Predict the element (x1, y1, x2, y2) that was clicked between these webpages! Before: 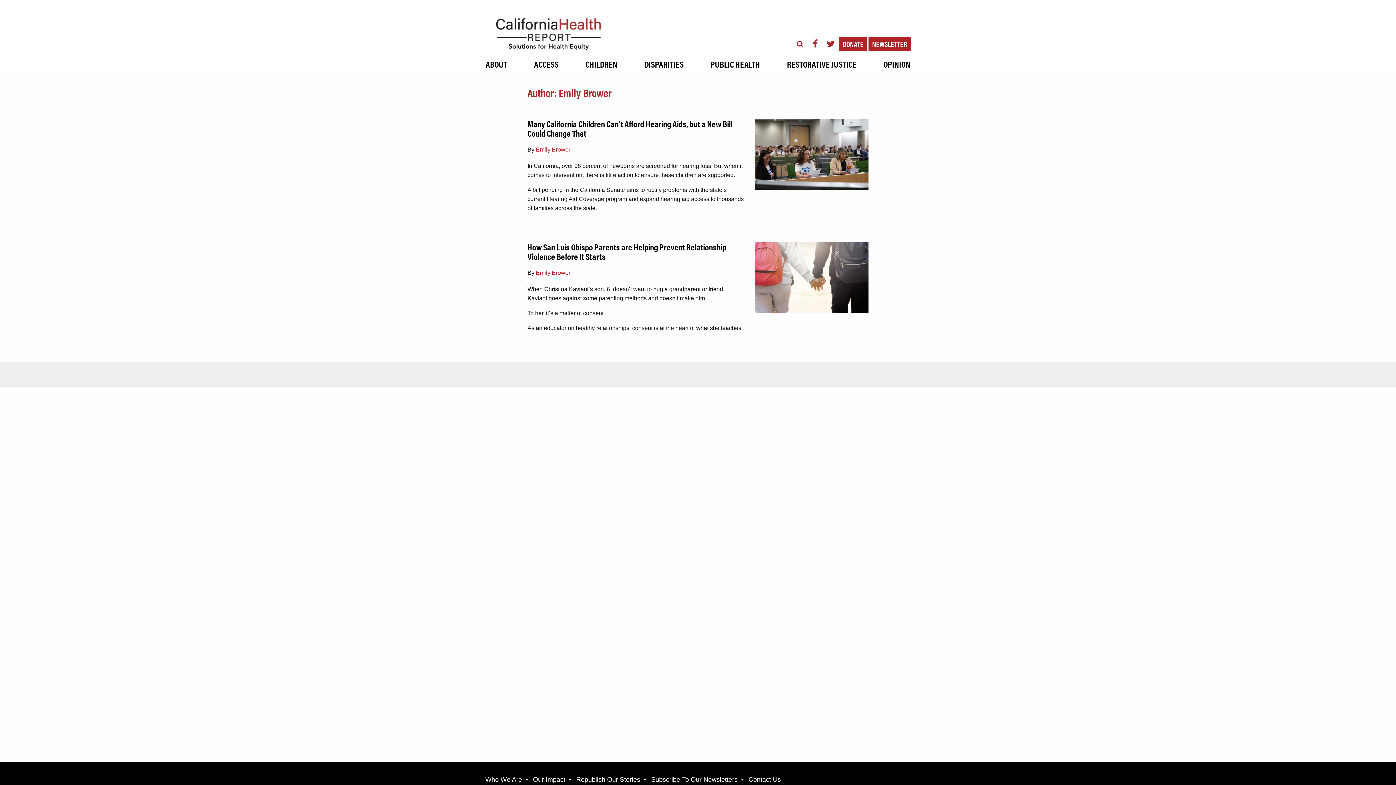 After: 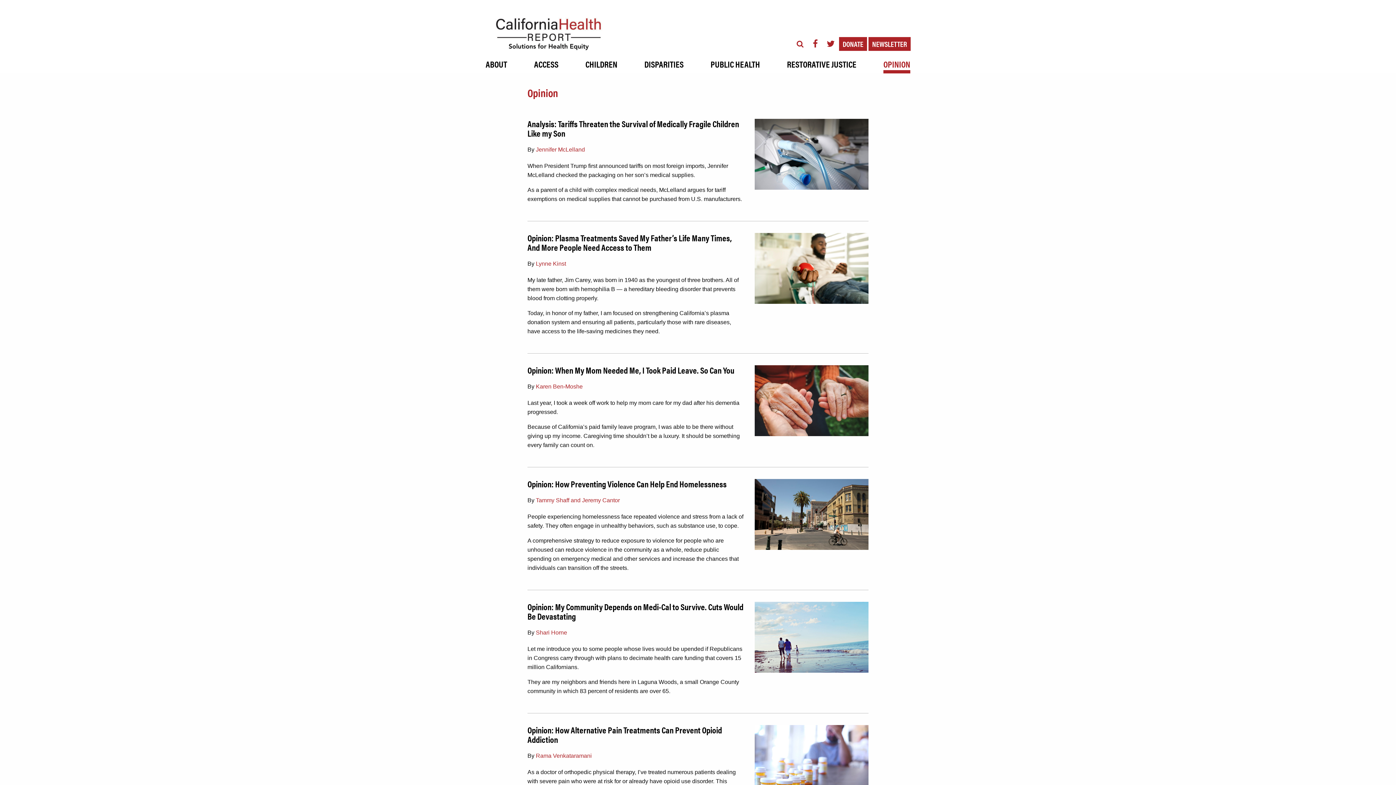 Action: label: OPINION bbox: (883, 50, 910, 73)